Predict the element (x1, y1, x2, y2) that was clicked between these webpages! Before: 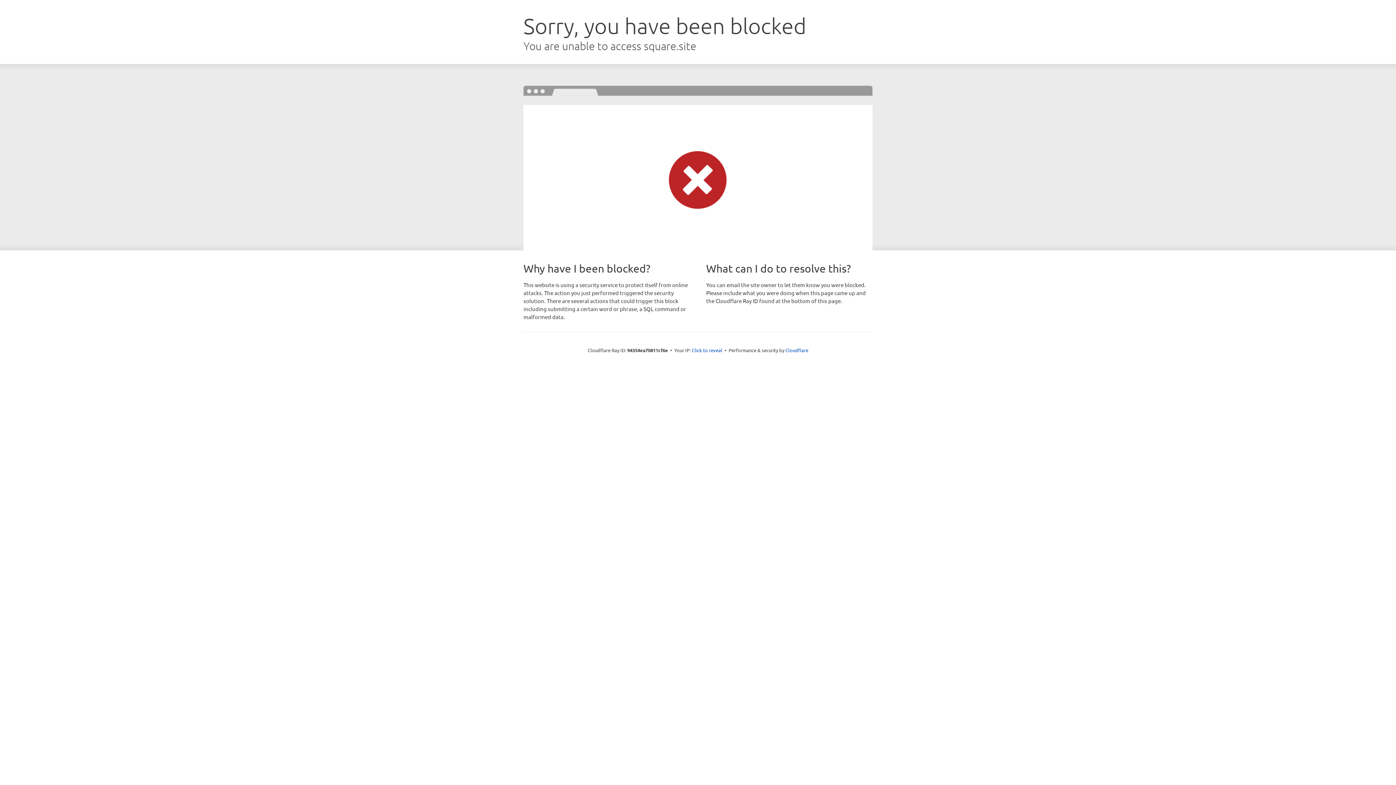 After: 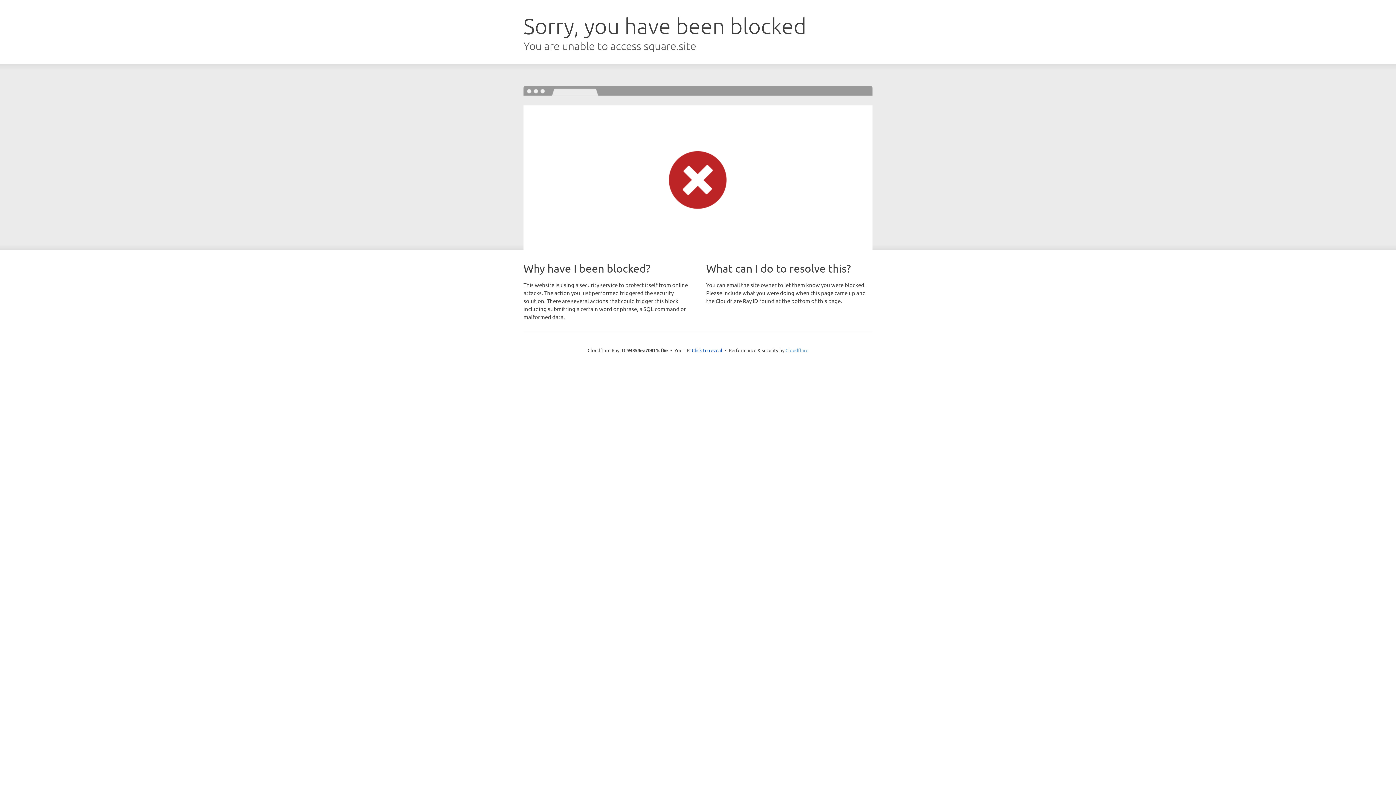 Action: bbox: (785, 347, 808, 353) label: Cloudflare